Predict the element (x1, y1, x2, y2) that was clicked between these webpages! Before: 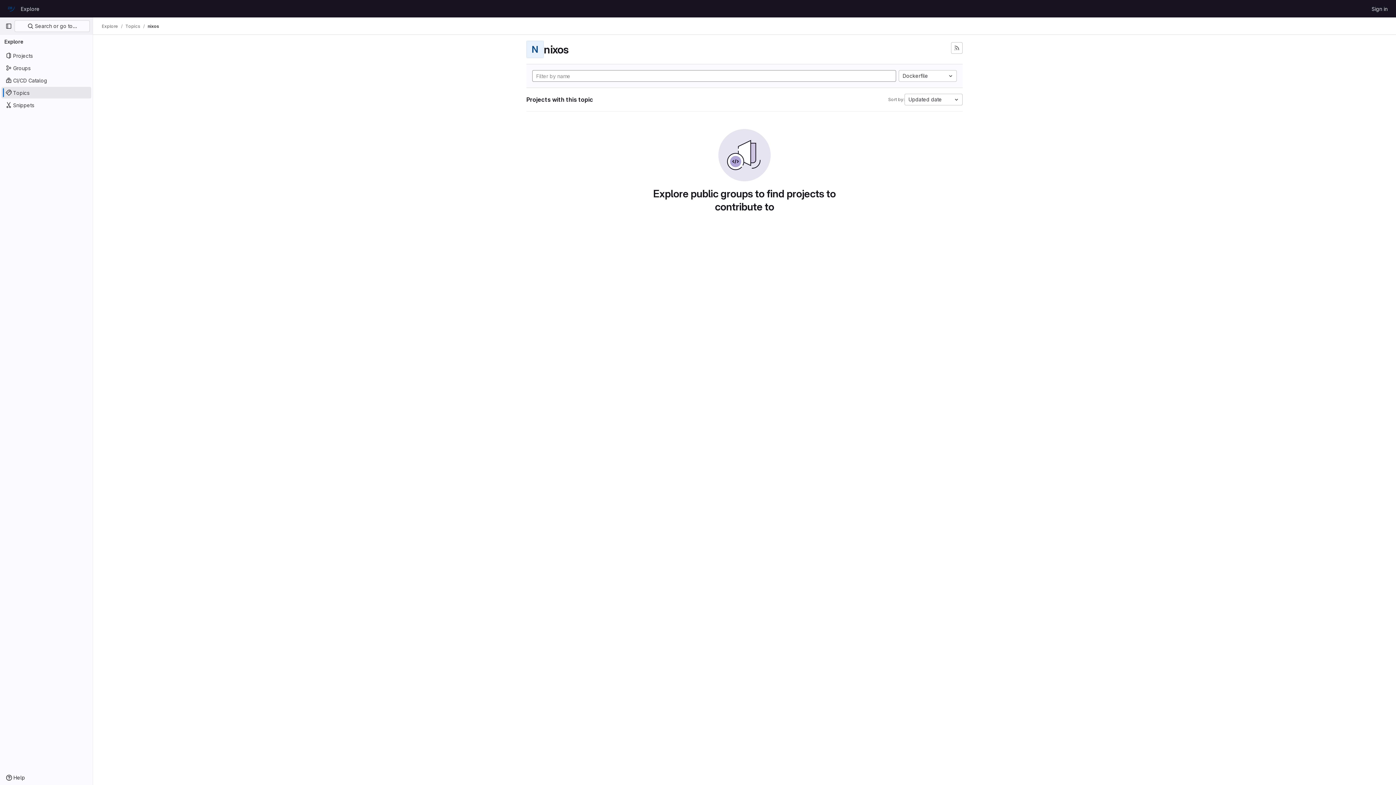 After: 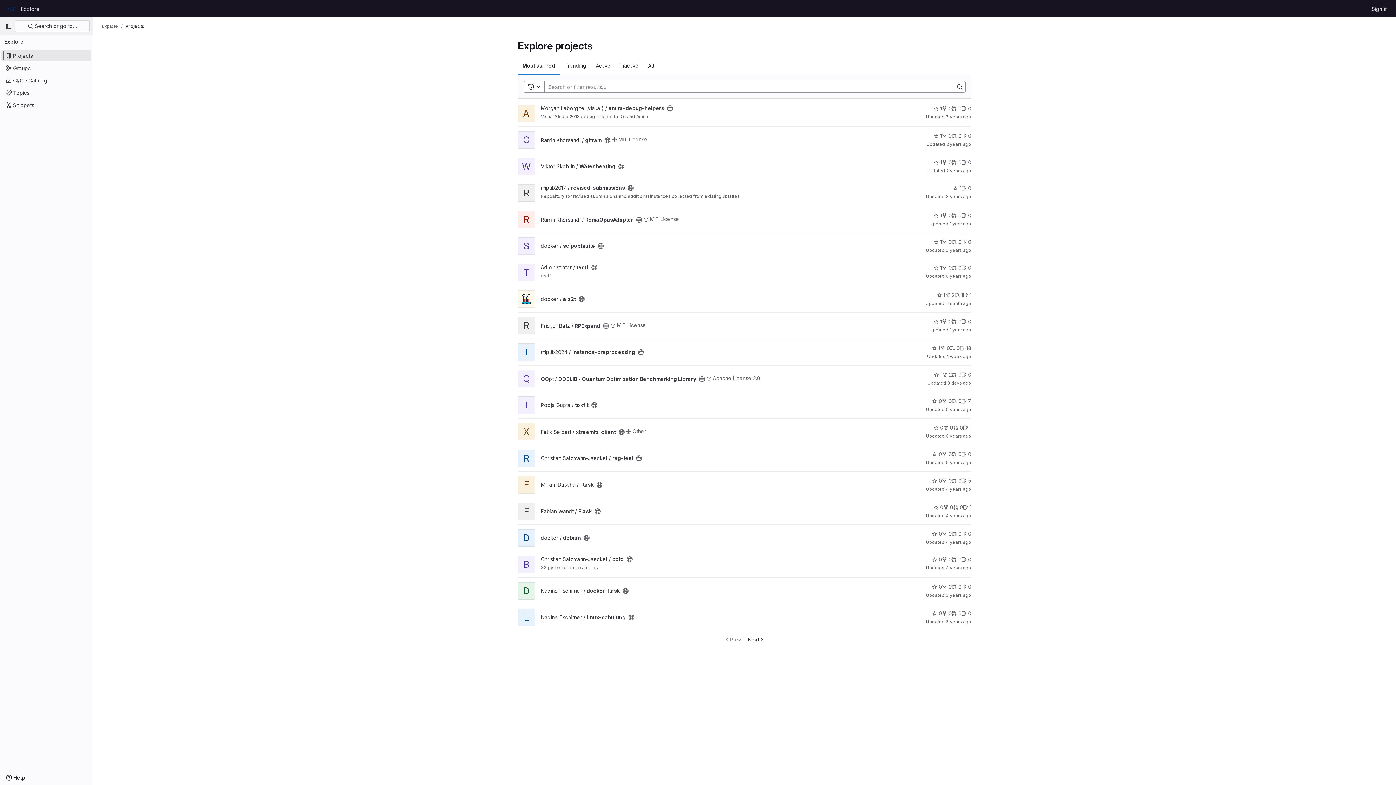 Action: bbox: (1, 49, 91, 61) label: Projects